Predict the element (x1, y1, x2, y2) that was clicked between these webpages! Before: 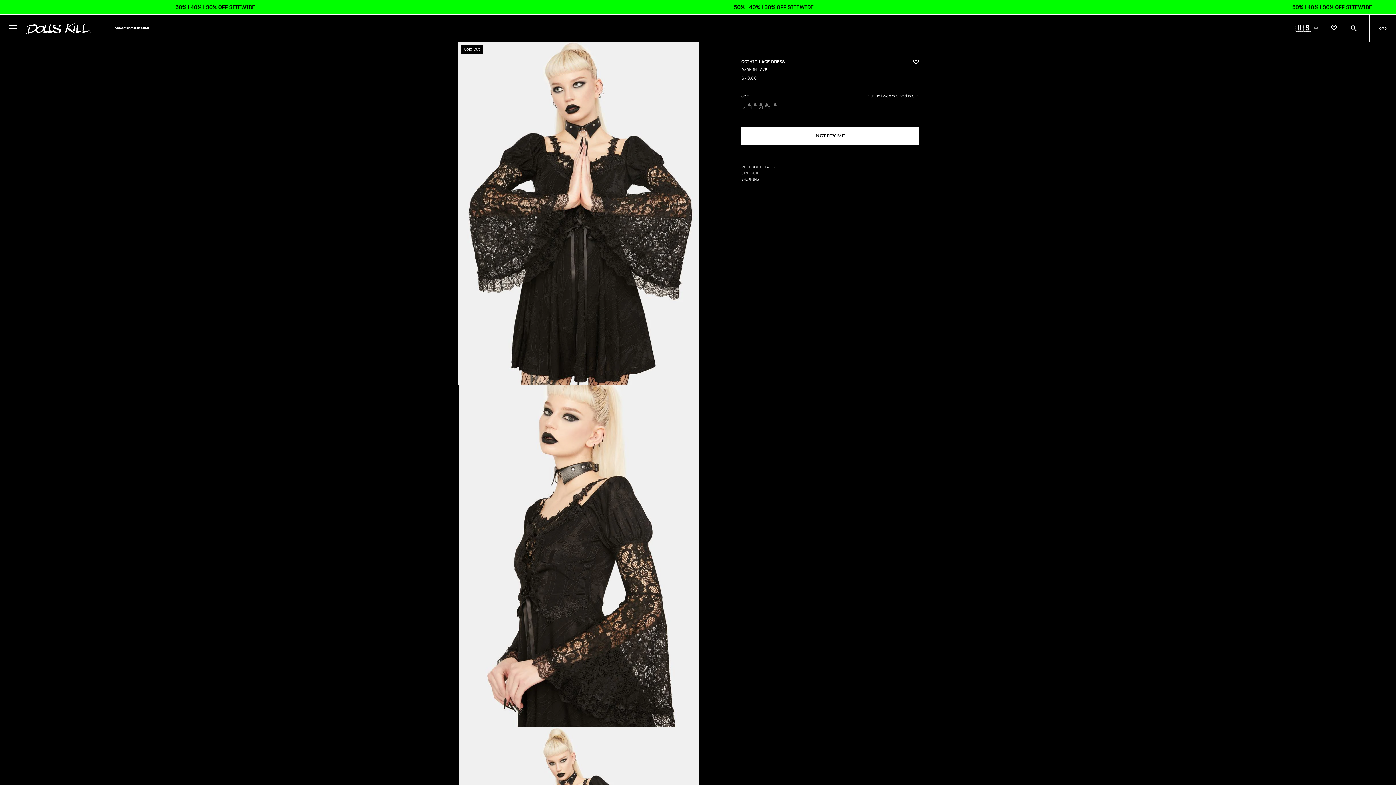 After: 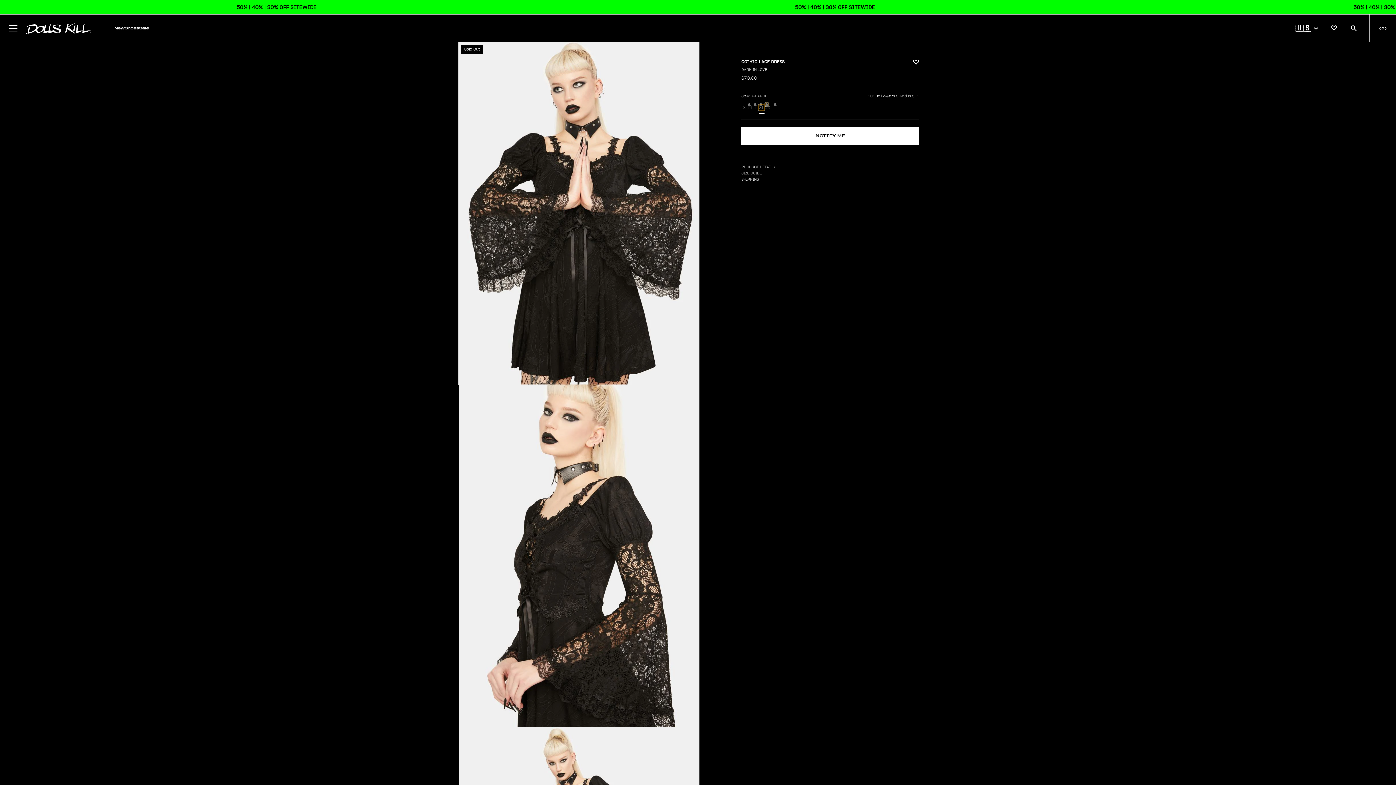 Action: label: XL bbox: (758, 104, 764, 110)